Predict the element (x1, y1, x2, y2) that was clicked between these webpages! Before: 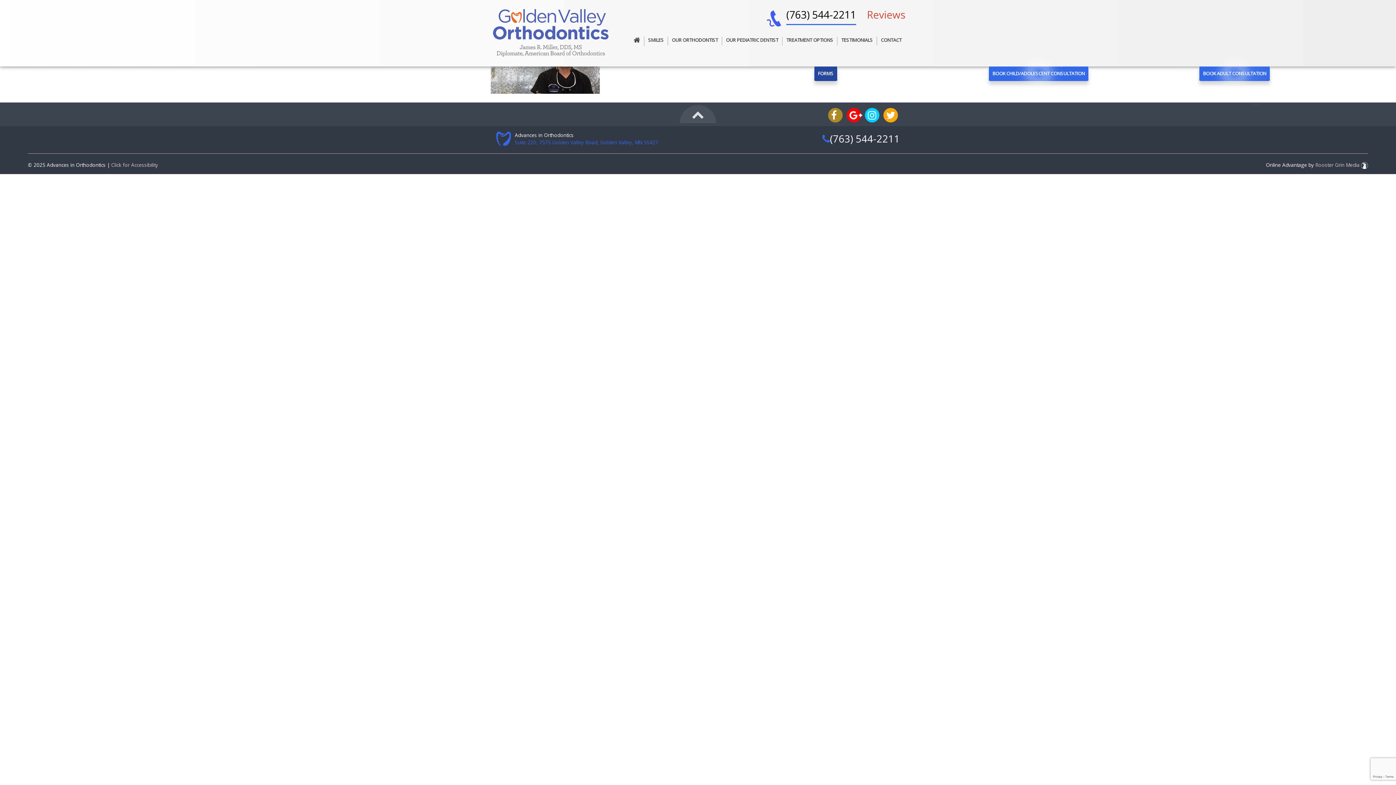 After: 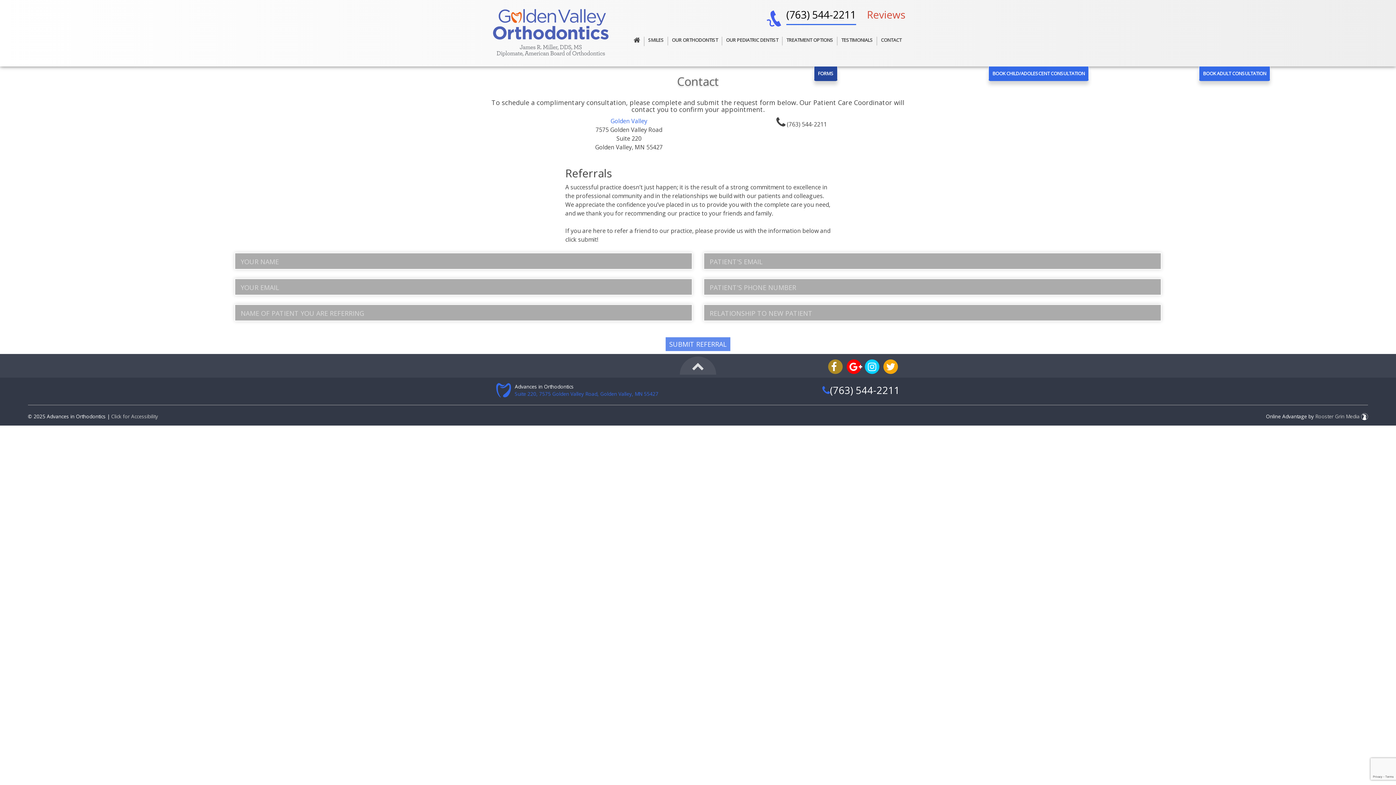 Action: bbox: (877, 36, 905, 45) label: CONTACT